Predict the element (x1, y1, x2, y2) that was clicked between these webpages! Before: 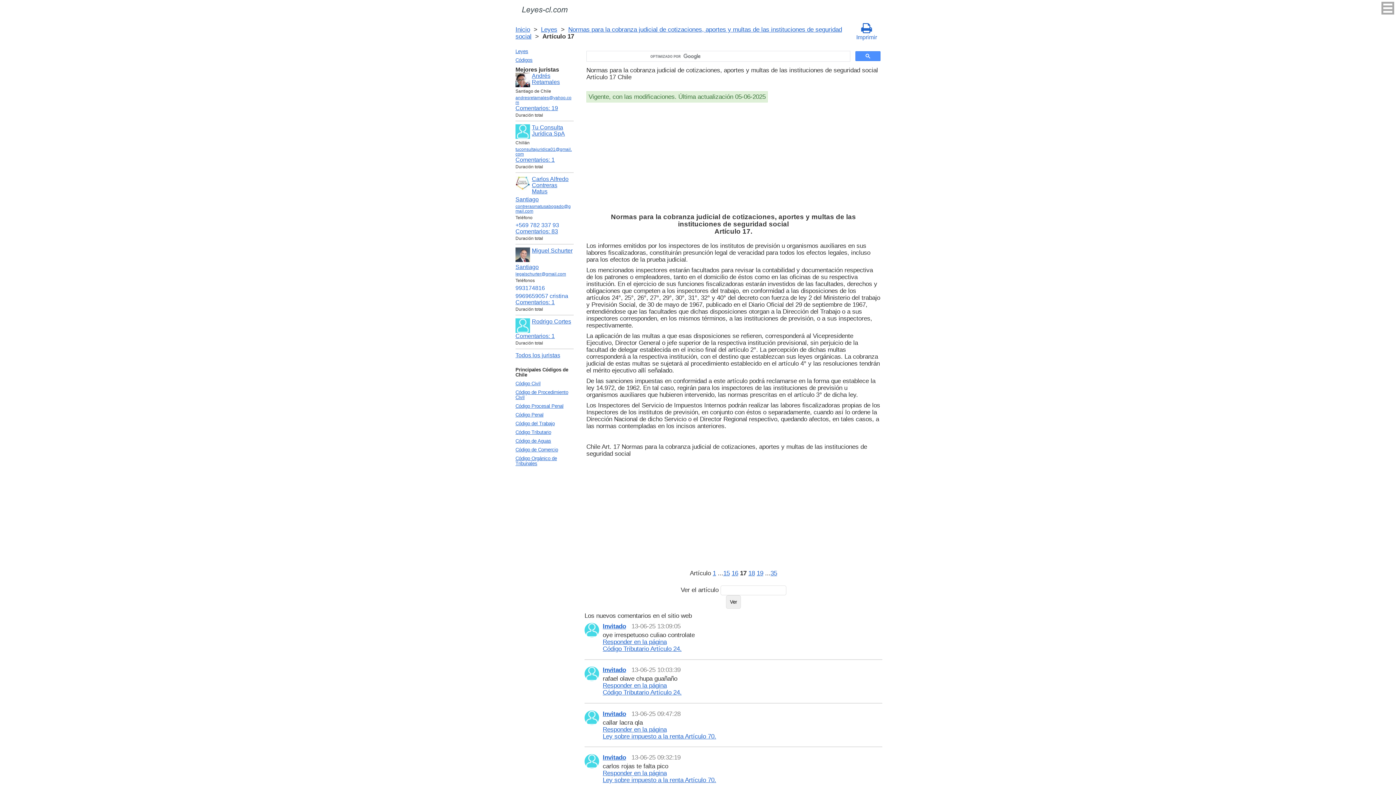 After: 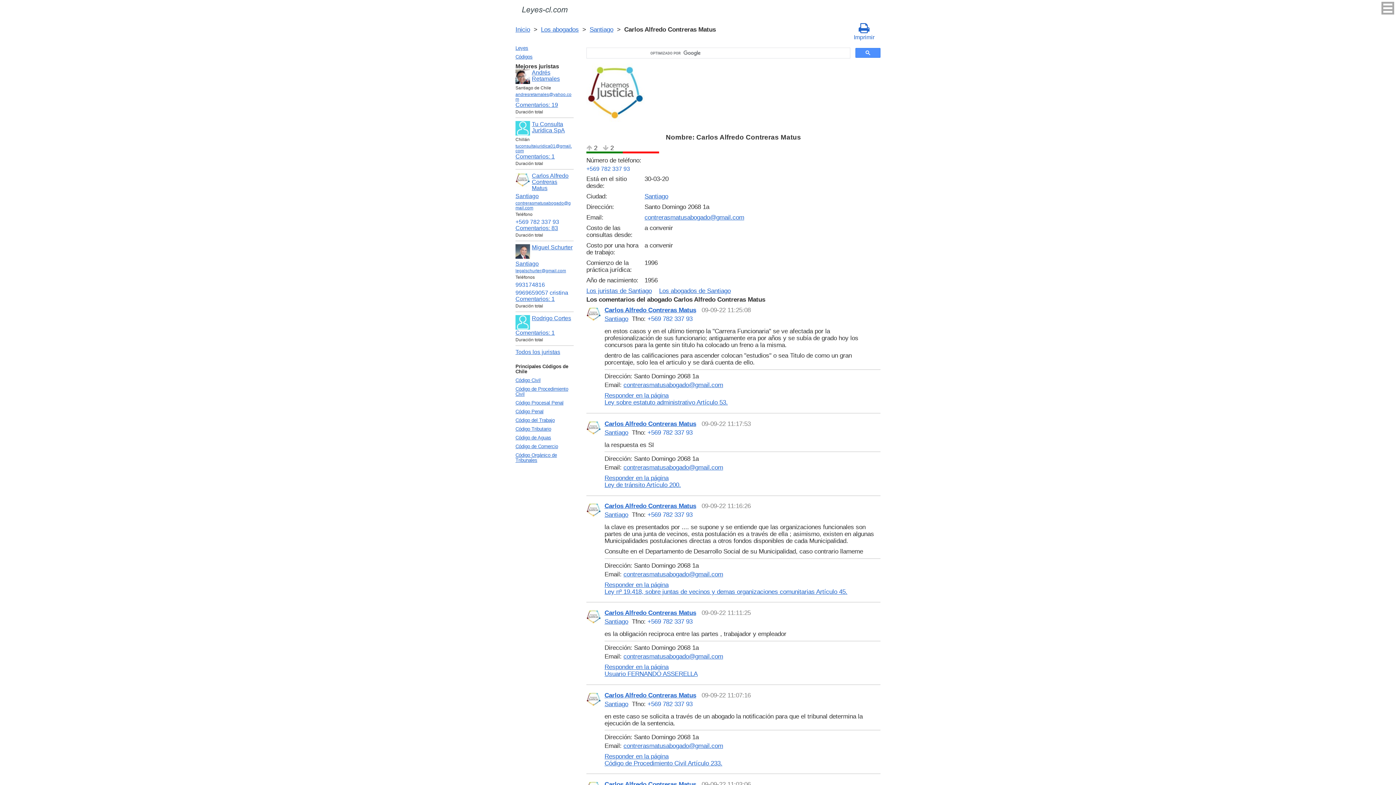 Action: label: Carlos Alfredo Contreras Matus bbox: (532, 176, 568, 194)